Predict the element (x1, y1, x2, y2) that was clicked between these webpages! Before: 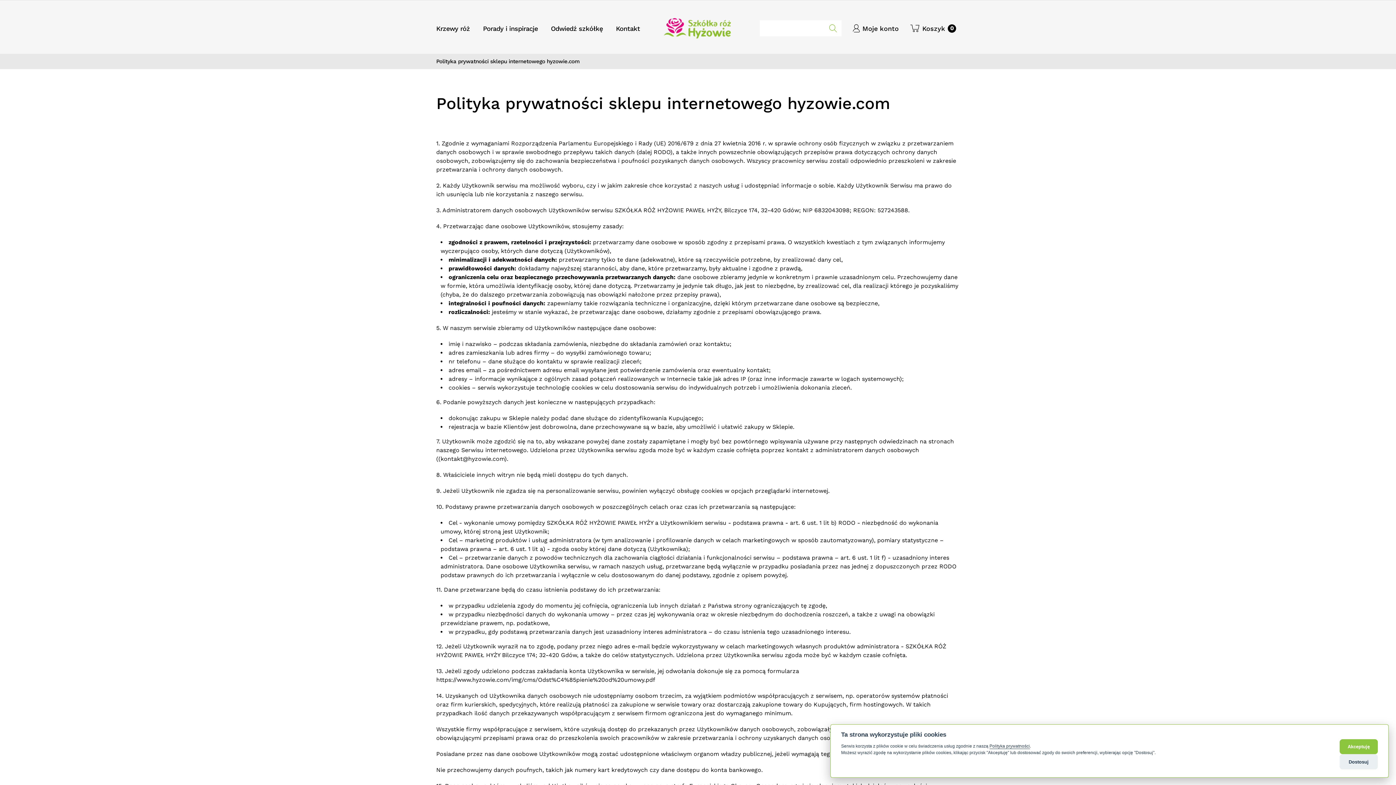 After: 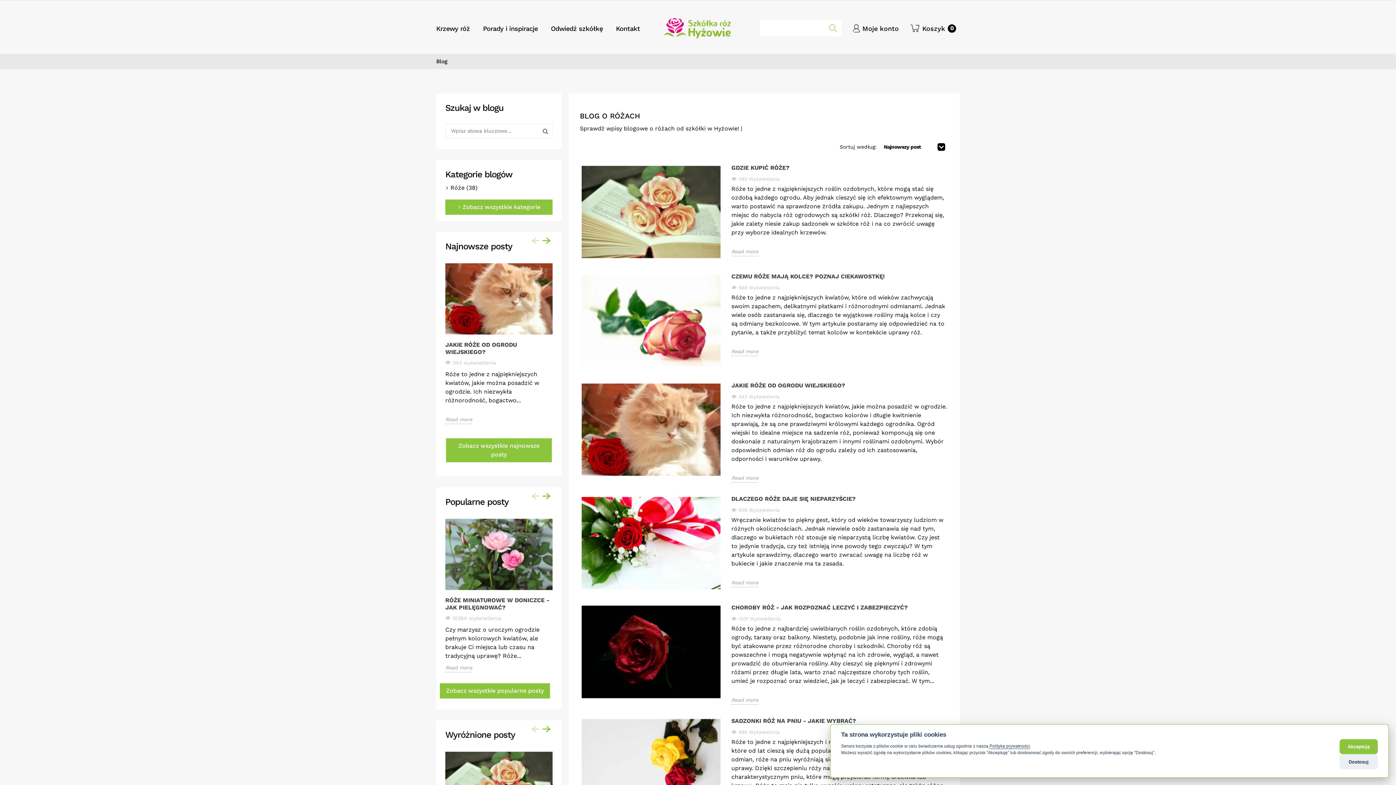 Action: bbox: (476, 24, 544, 32) label: Porady i inspiracje